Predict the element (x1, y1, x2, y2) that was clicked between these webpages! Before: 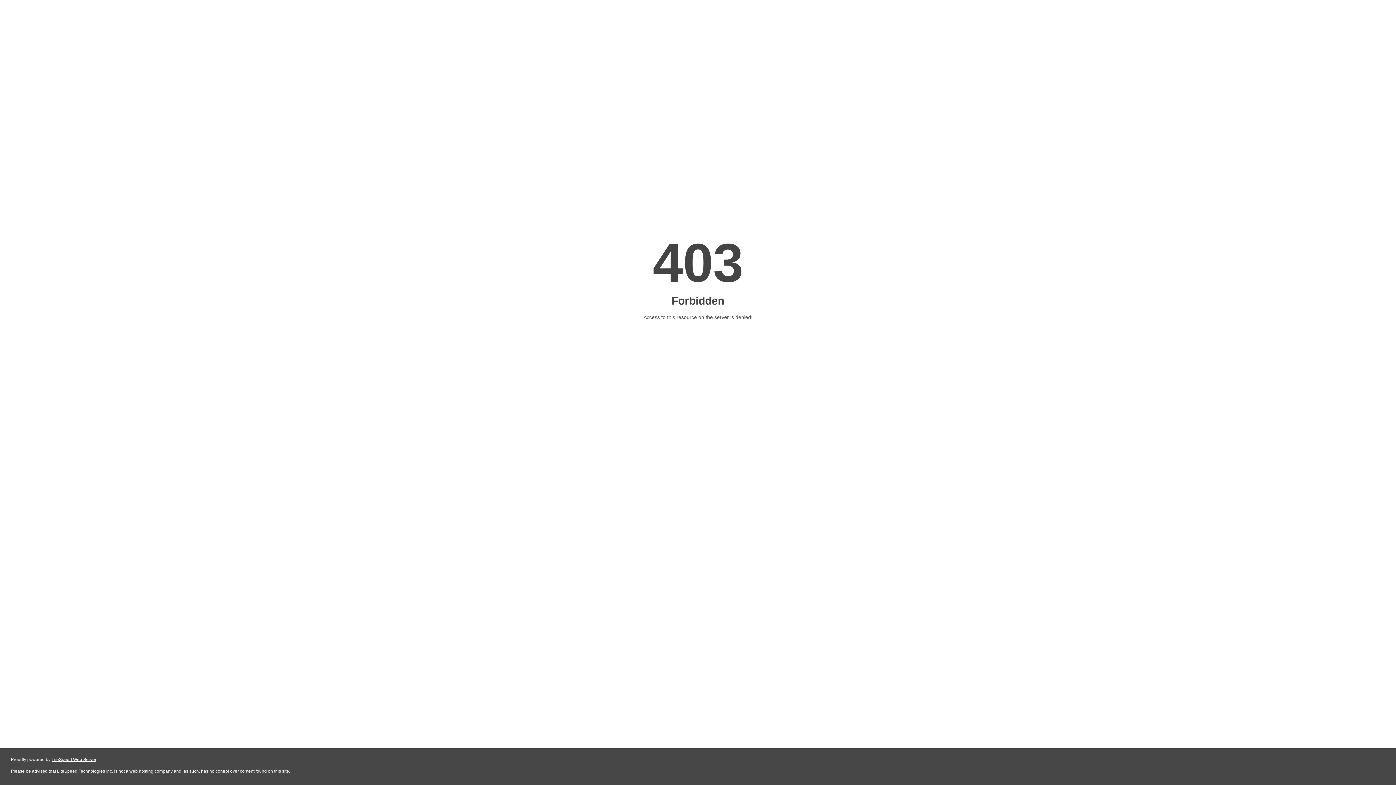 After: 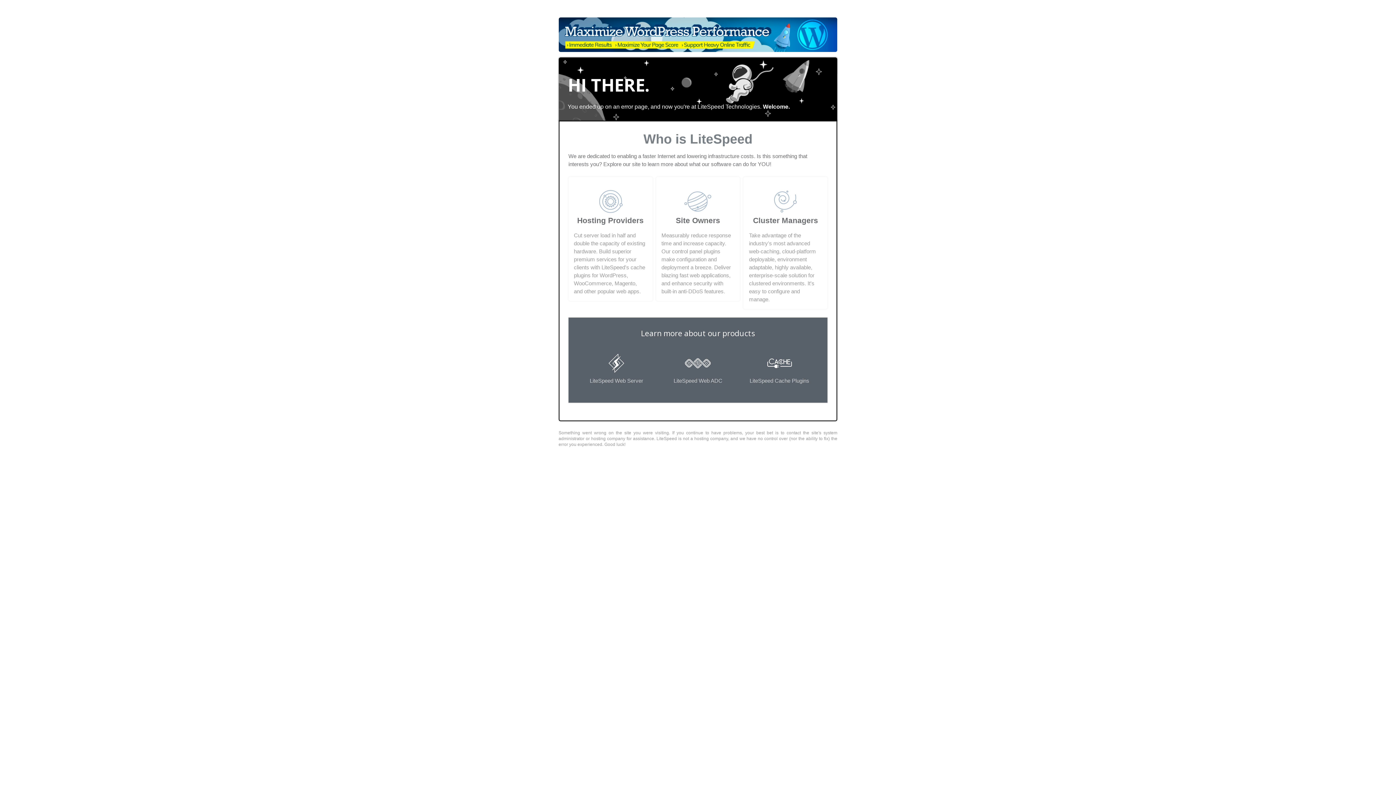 Action: bbox: (51, 757, 96, 762) label: LiteSpeed Web Server